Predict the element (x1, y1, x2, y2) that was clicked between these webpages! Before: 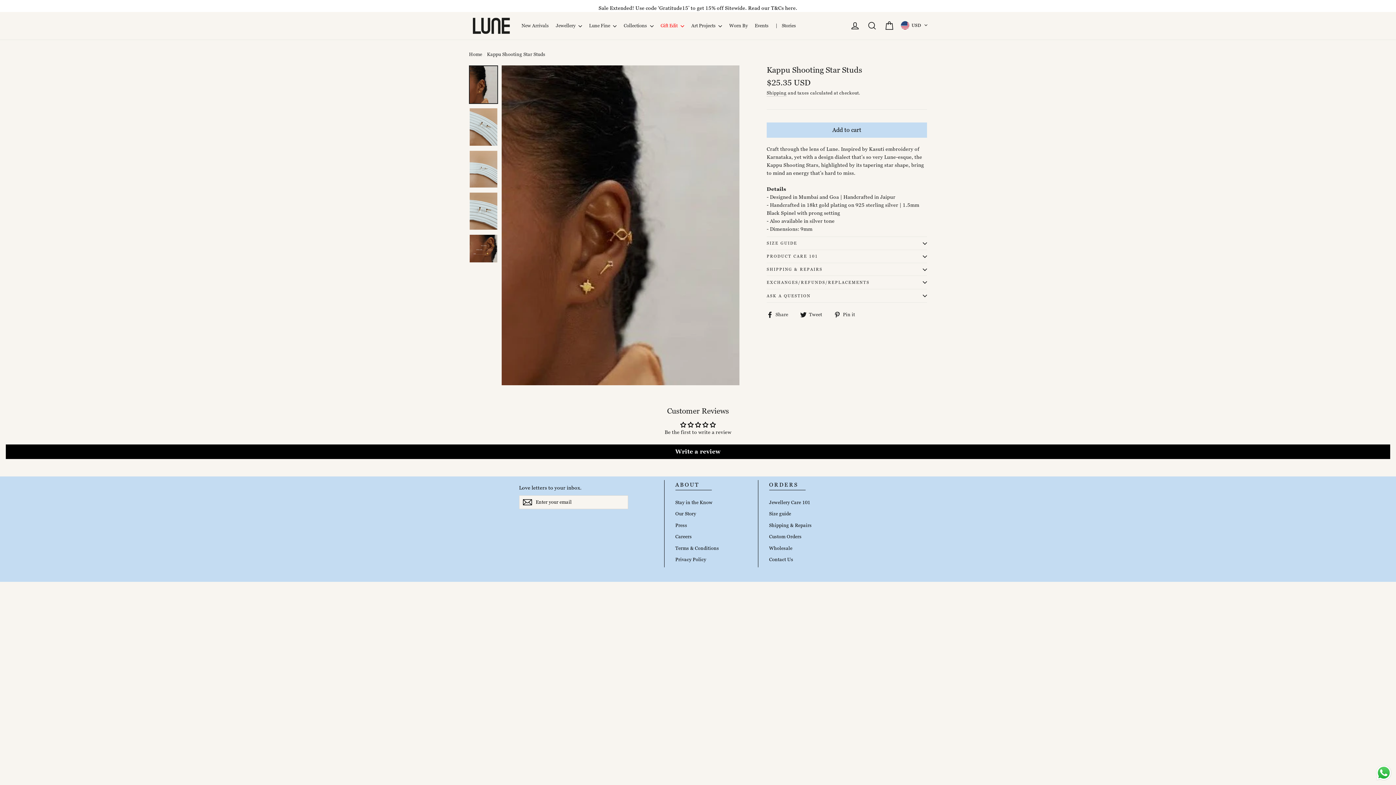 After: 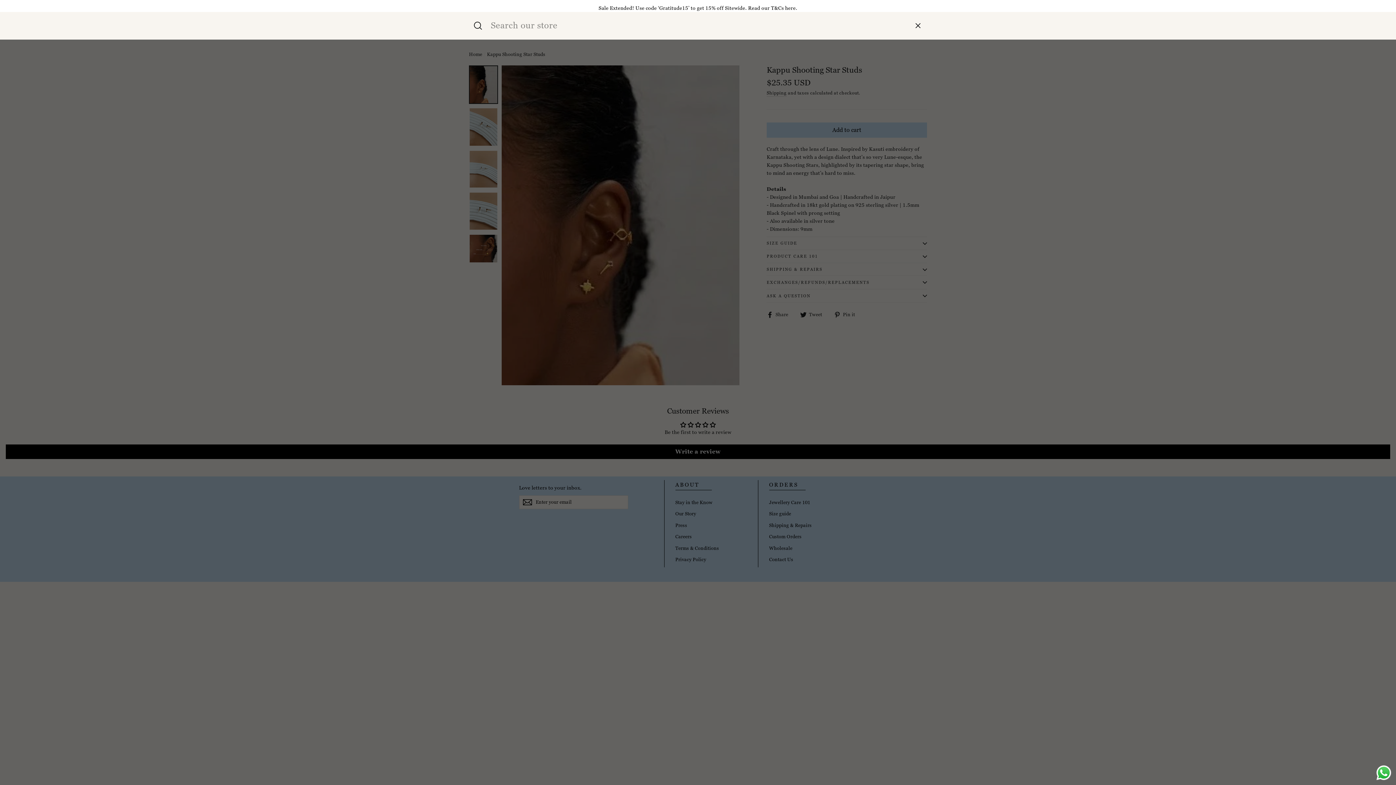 Action: bbox: (864, 17, 880, 33) label: Search